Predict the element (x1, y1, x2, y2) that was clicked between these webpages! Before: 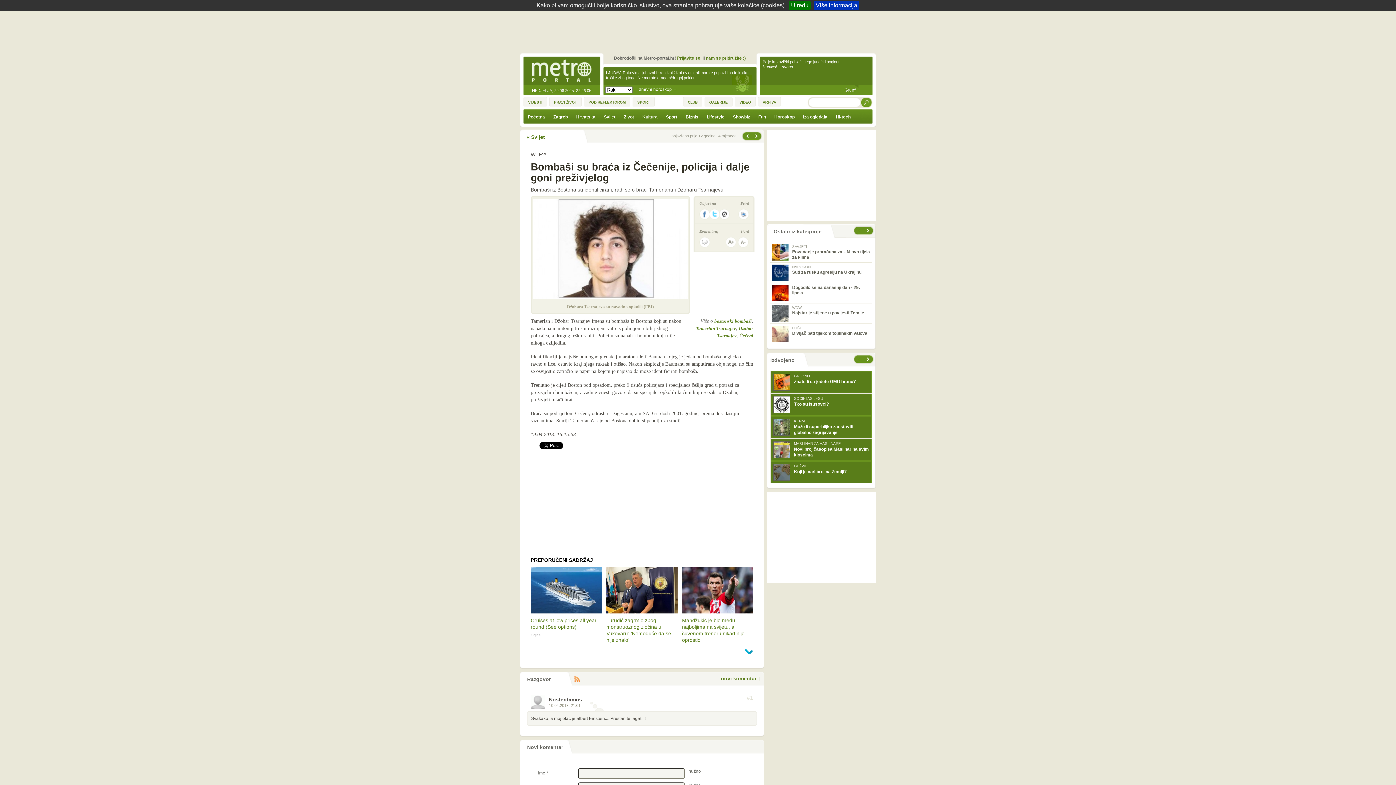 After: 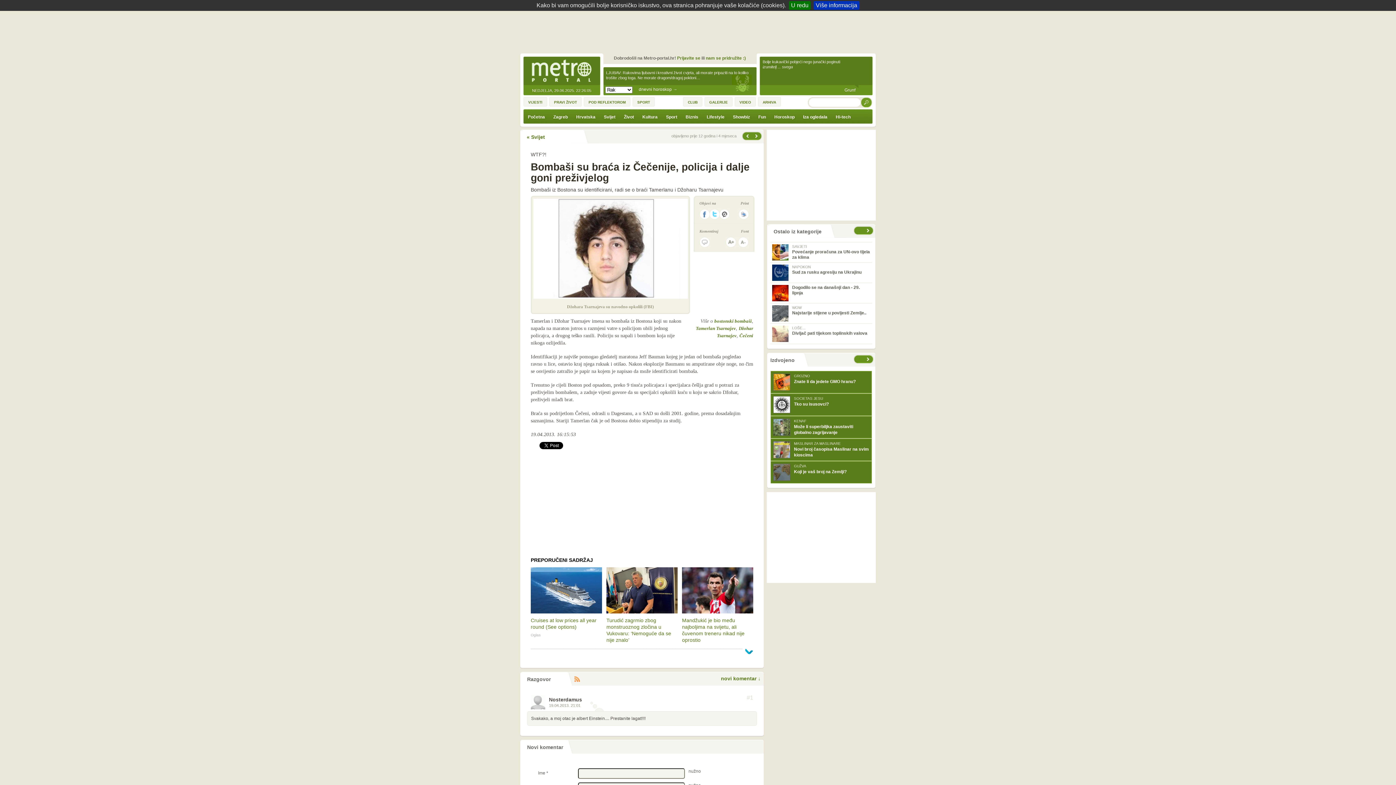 Action: bbox: (745, 649, 753, 655)